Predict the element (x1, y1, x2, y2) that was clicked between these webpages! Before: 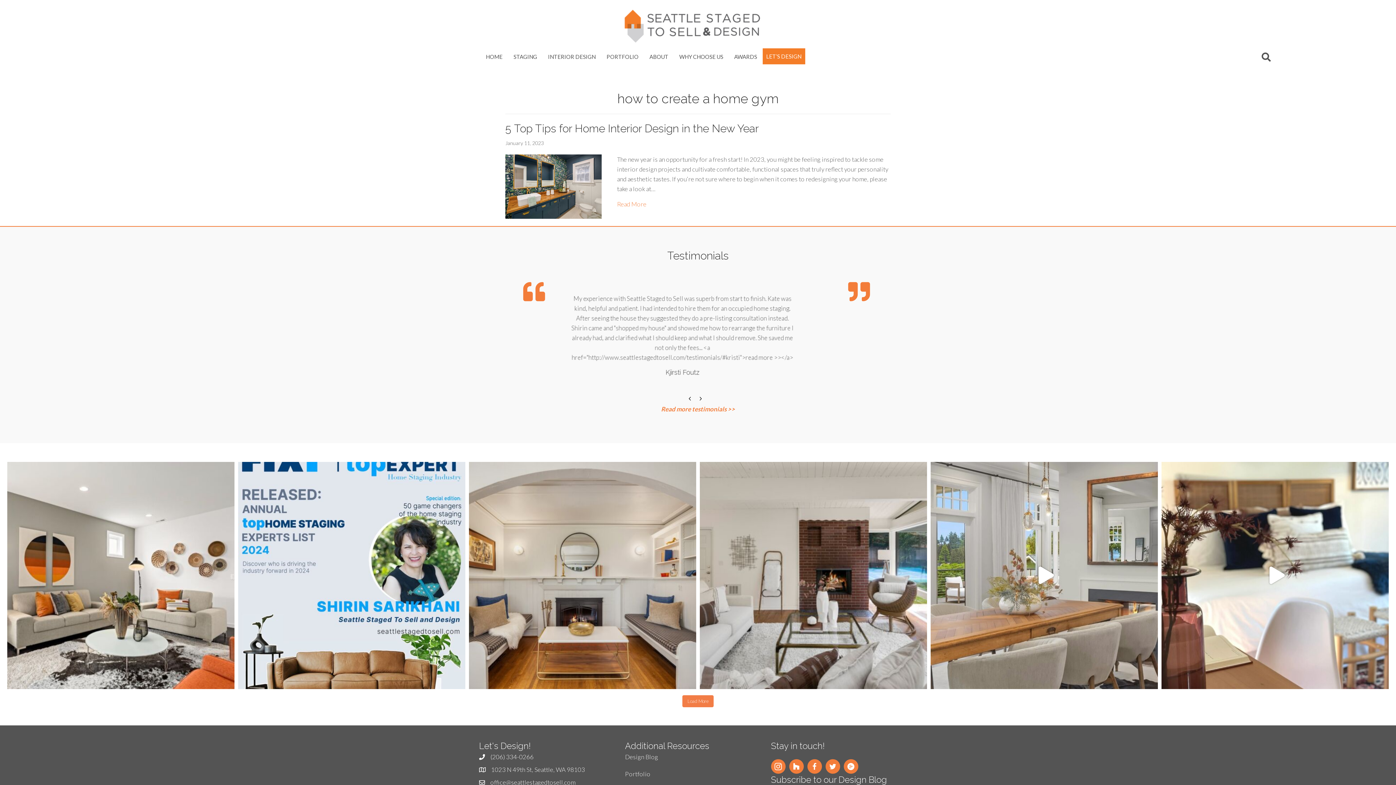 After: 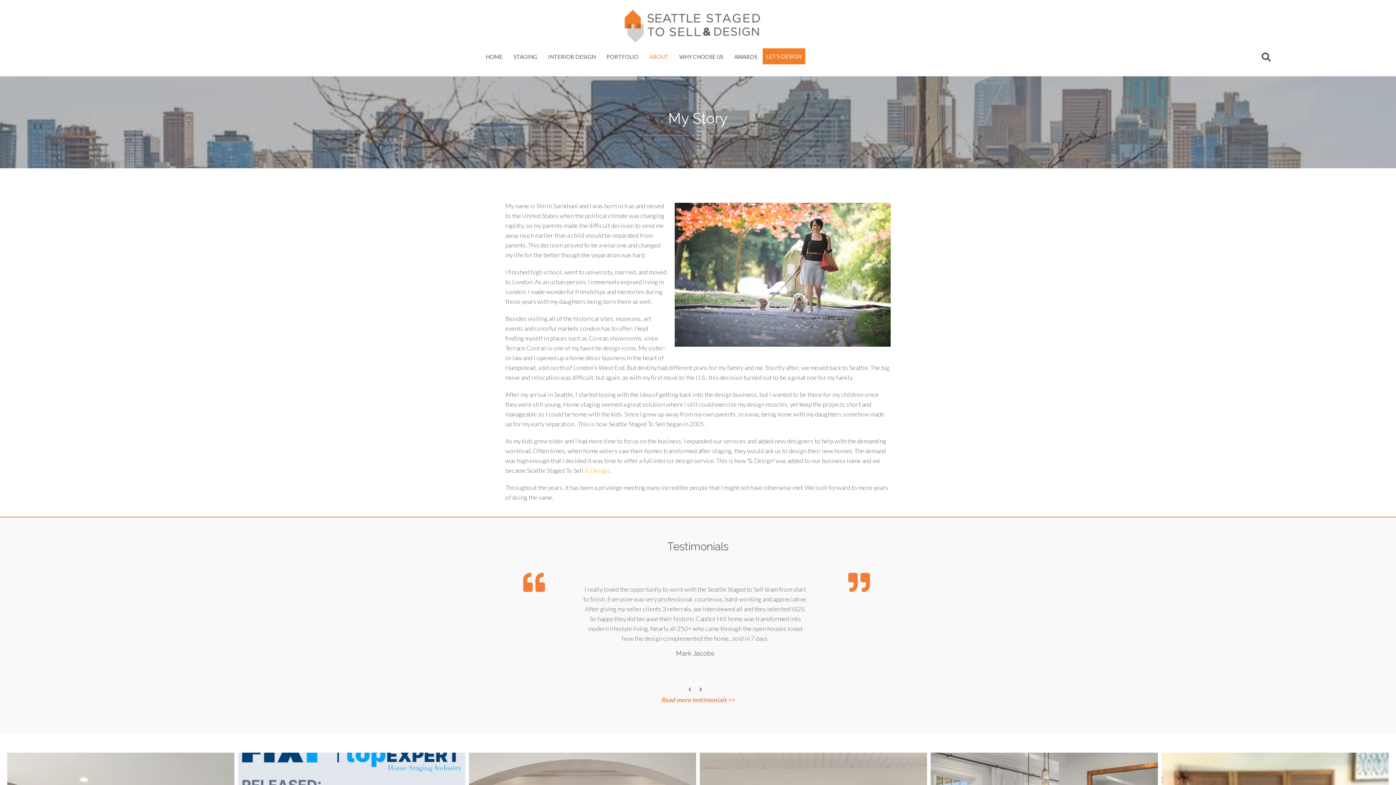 Action: bbox: (644, 50, 674, 62) label: ABOUT